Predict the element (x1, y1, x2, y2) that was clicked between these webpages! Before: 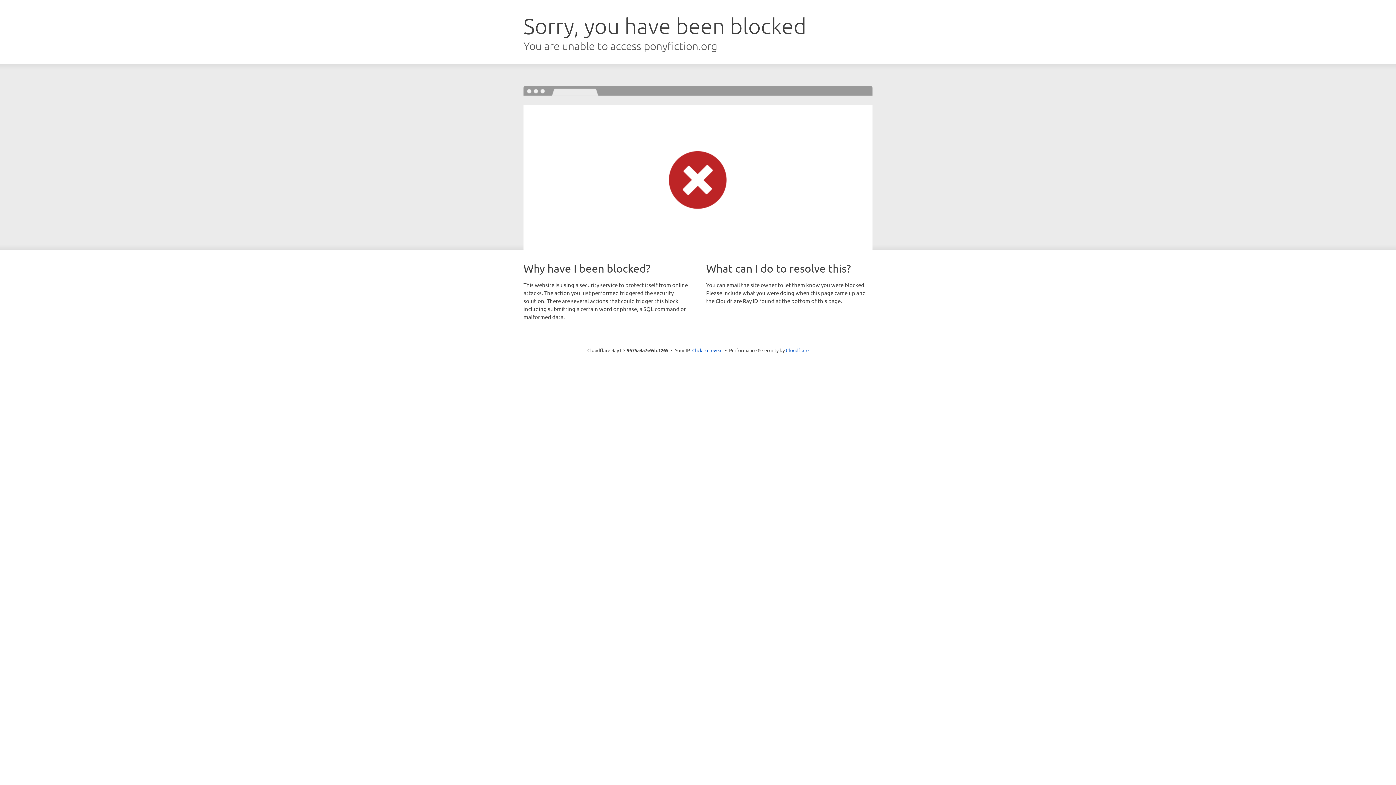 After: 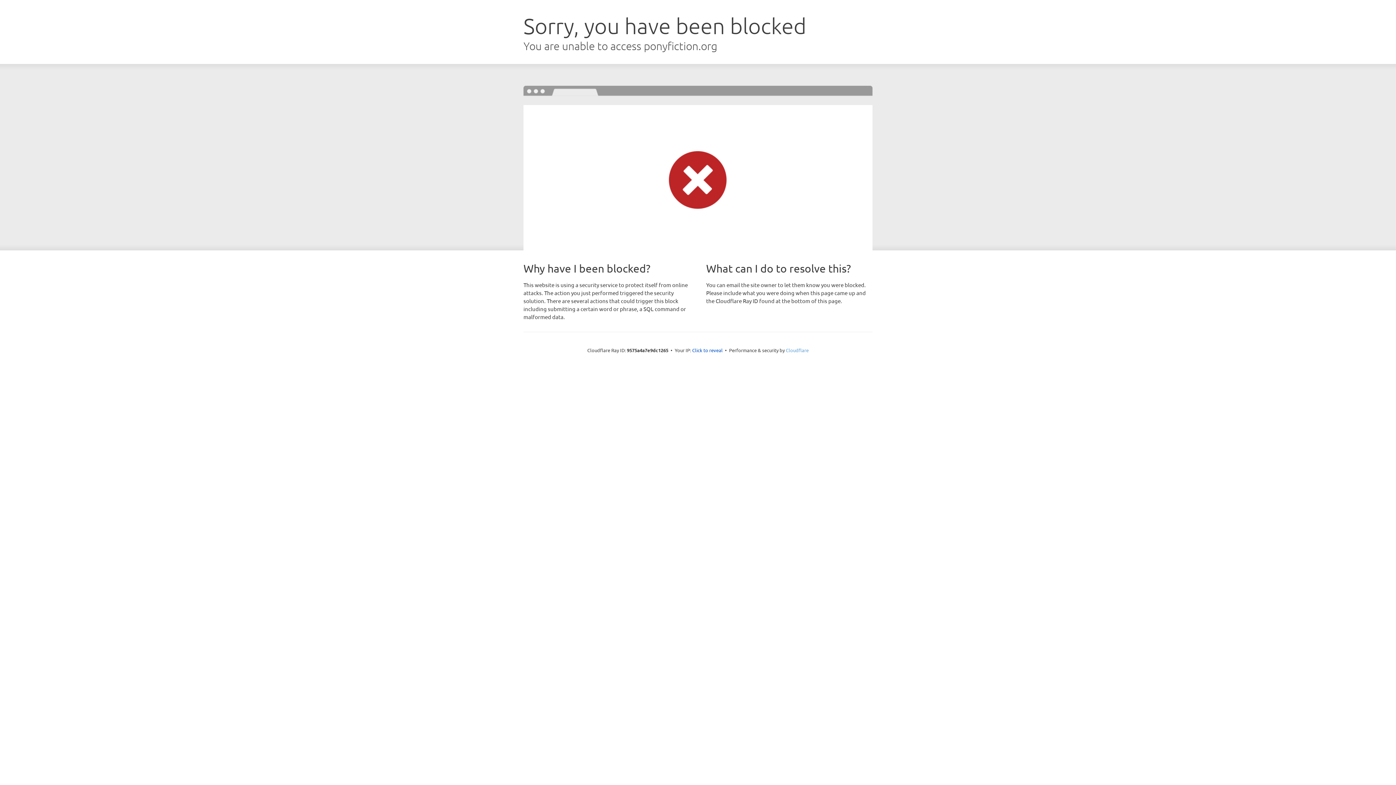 Action: bbox: (786, 347, 808, 353) label: Cloudflare